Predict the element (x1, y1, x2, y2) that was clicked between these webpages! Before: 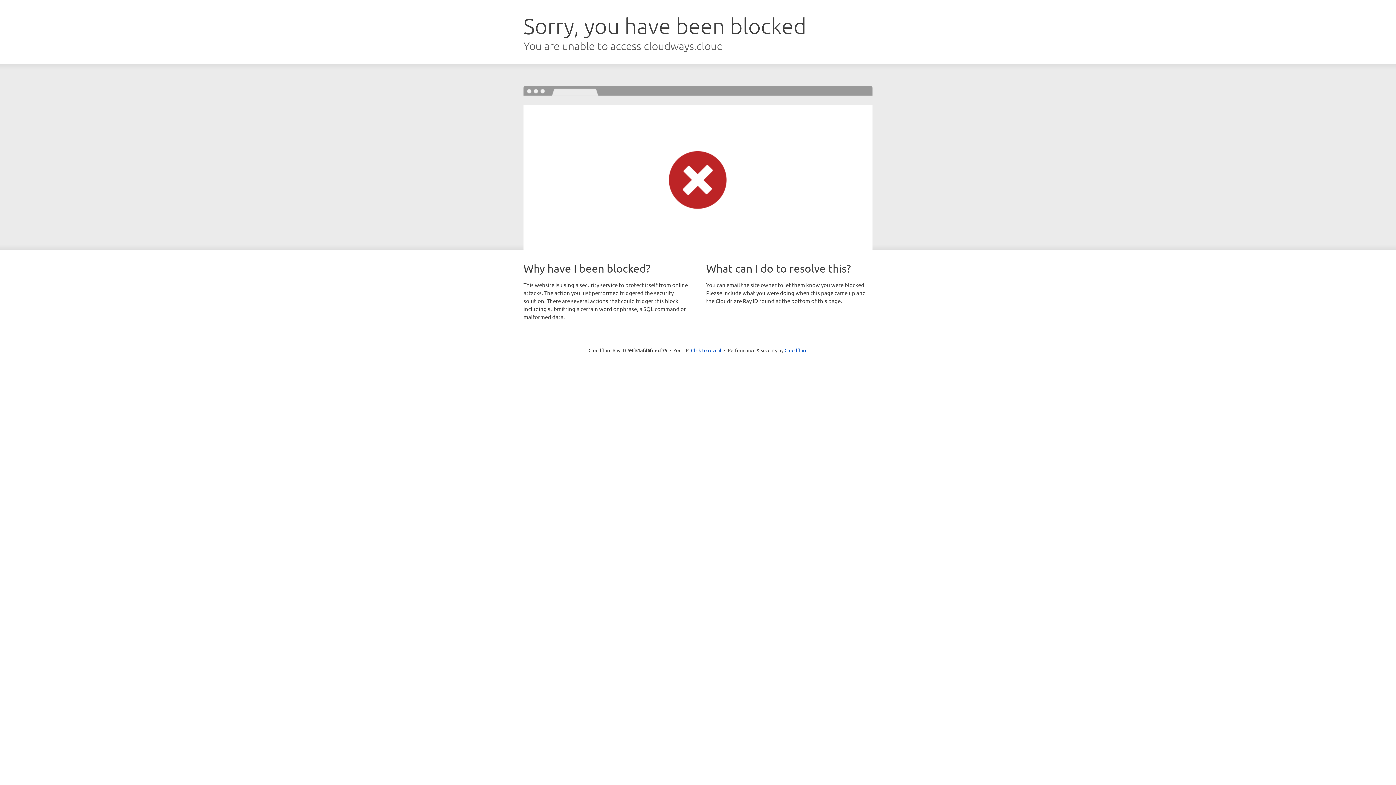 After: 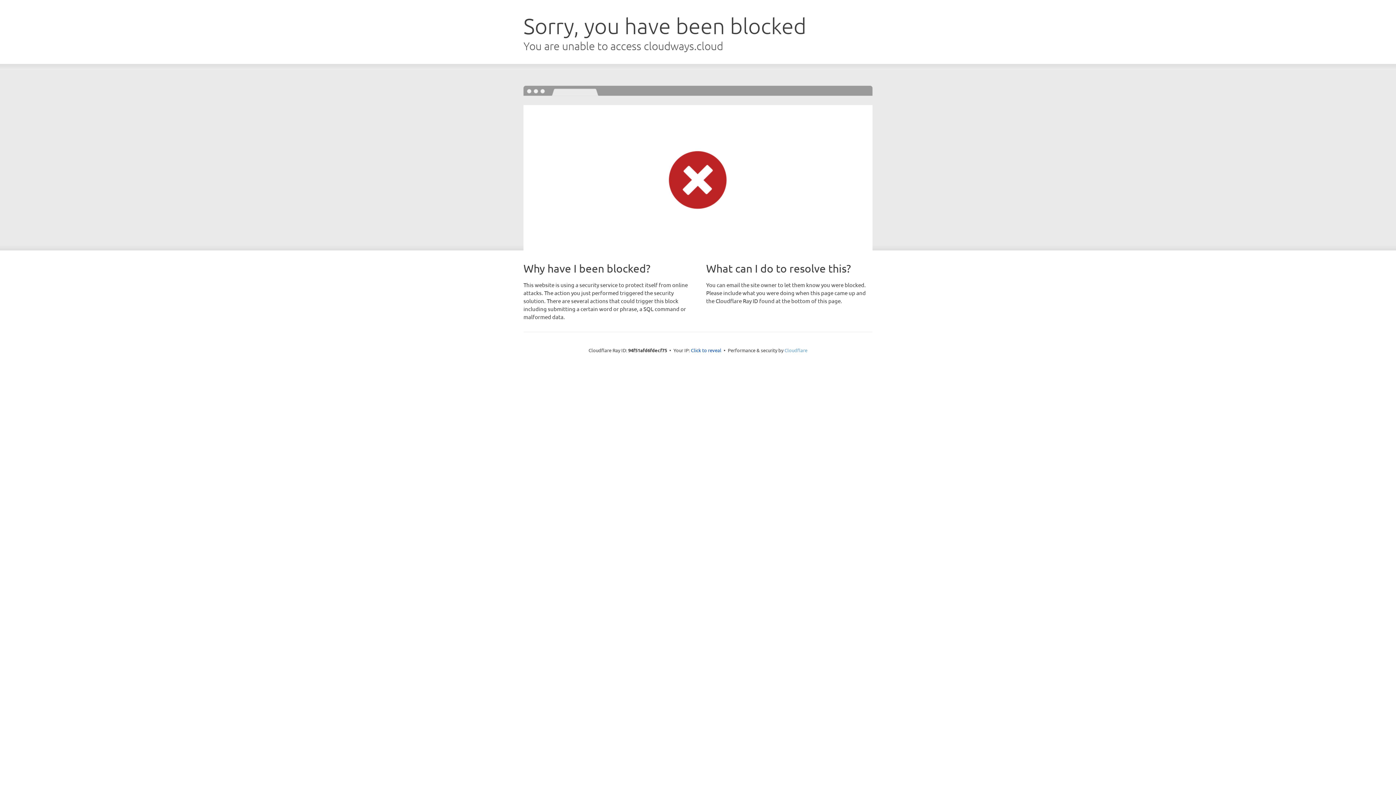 Action: label: Cloudflare bbox: (784, 347, 807, 353)